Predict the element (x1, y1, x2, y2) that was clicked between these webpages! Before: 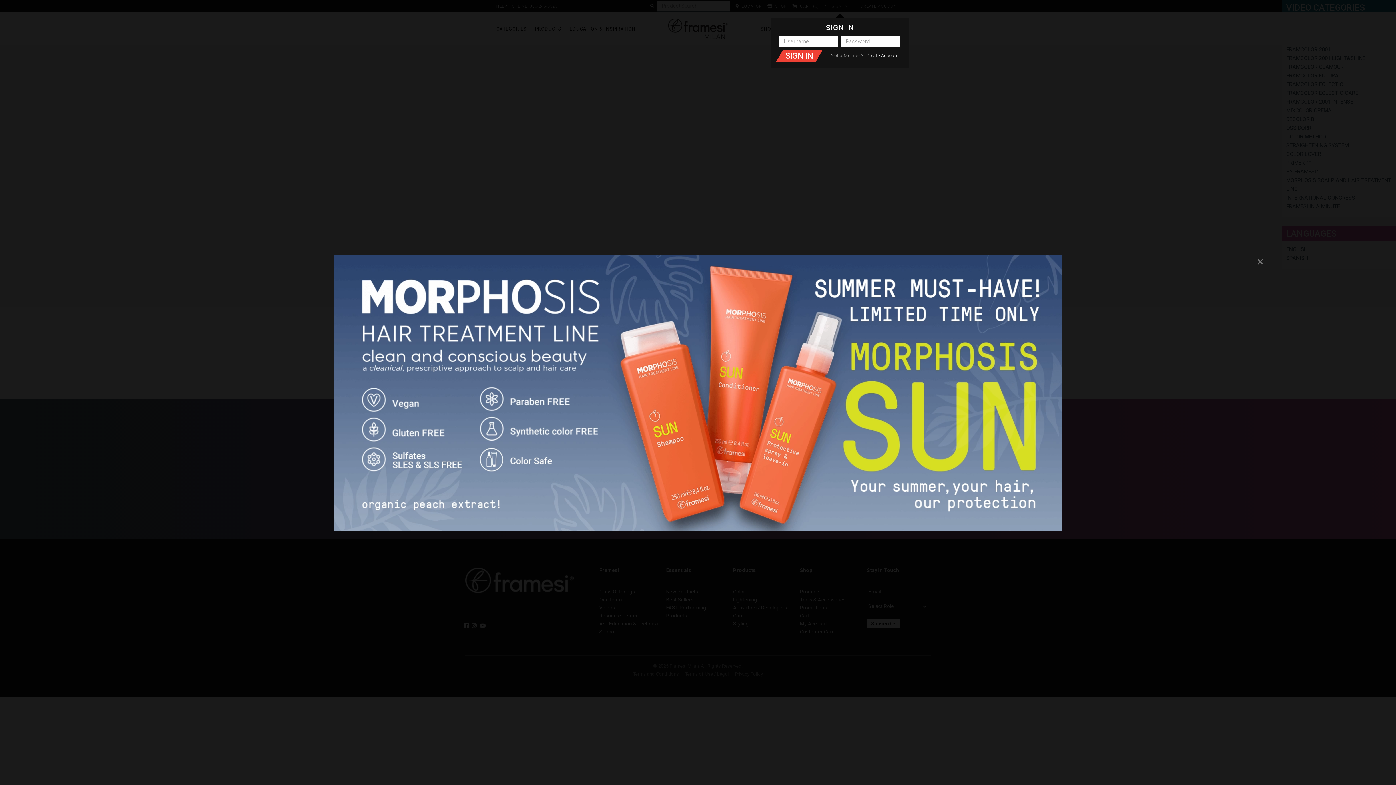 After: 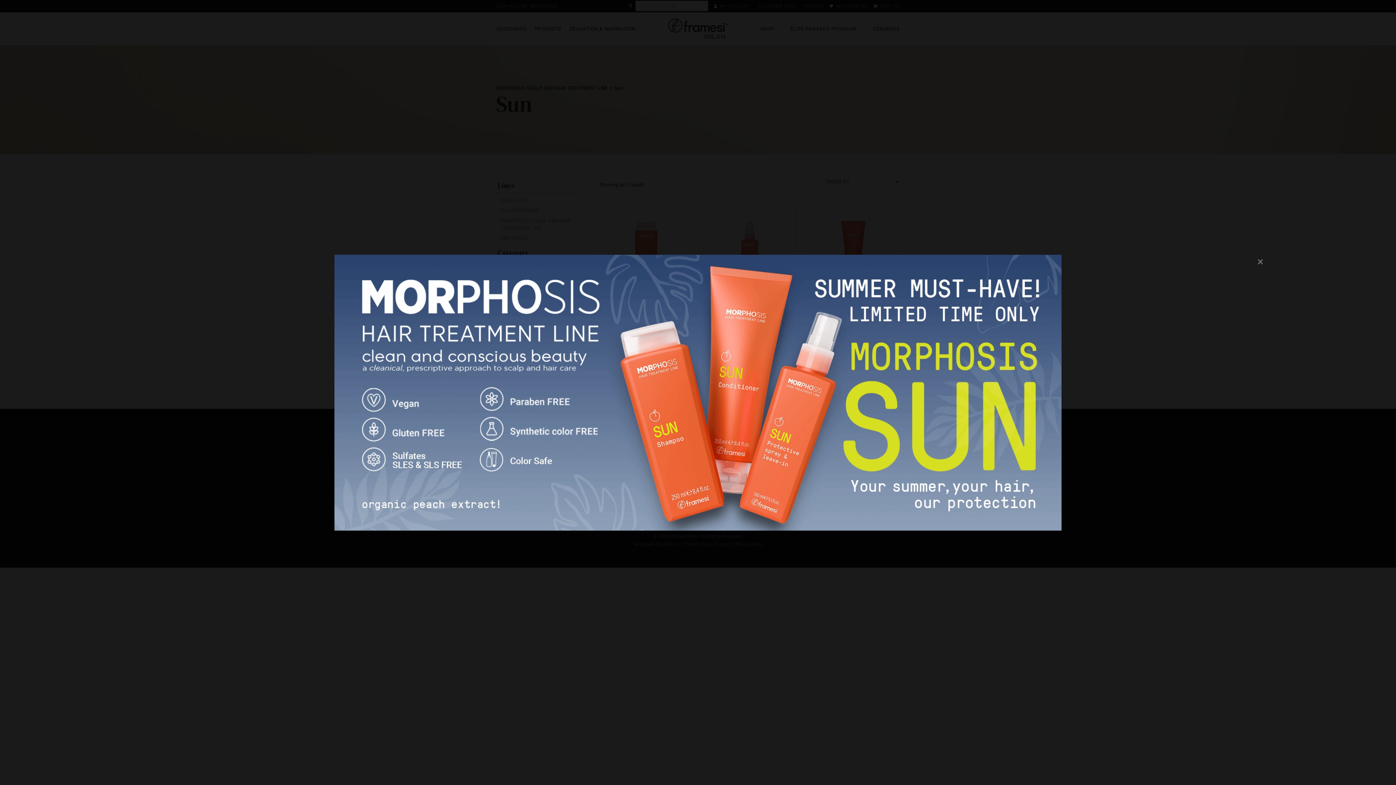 Action: bbox: (334, 254, 1061, 530)